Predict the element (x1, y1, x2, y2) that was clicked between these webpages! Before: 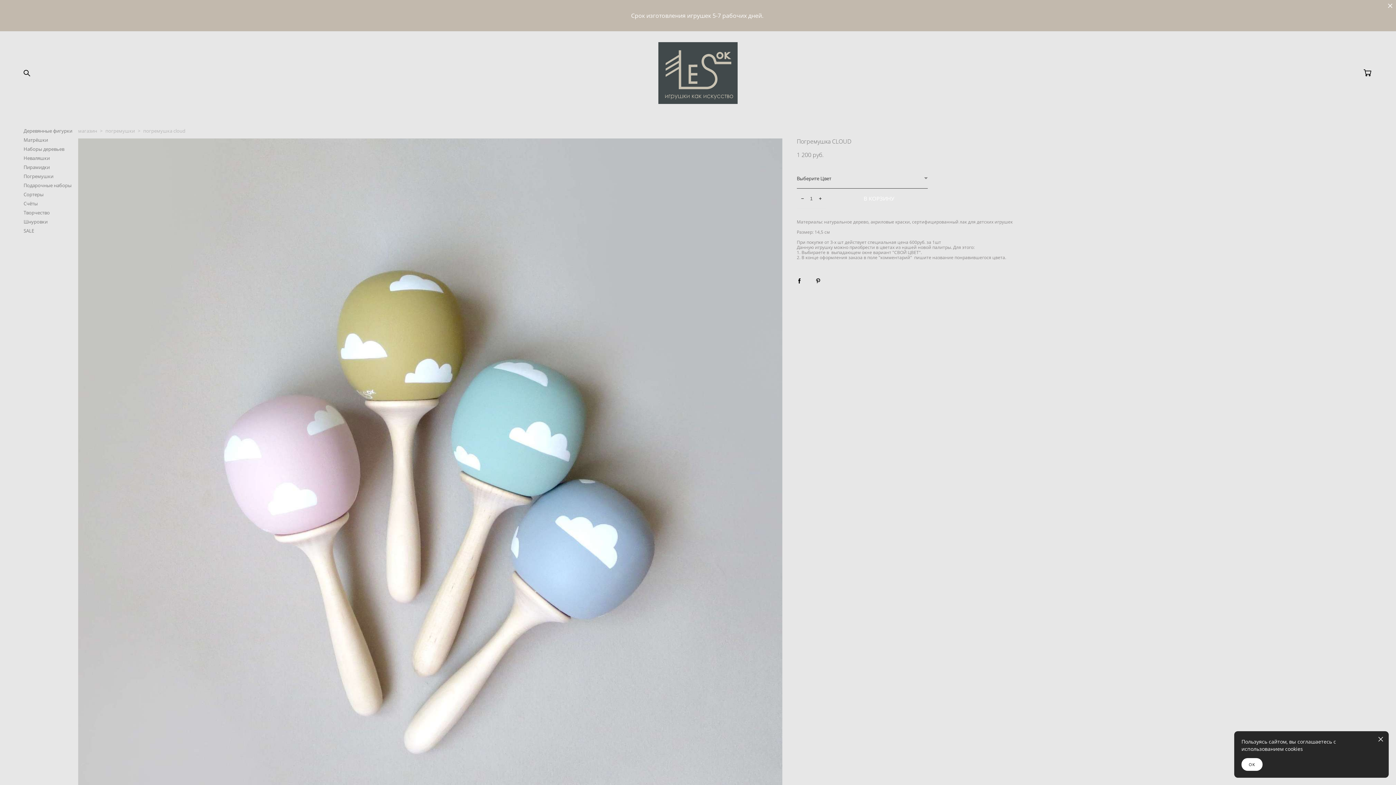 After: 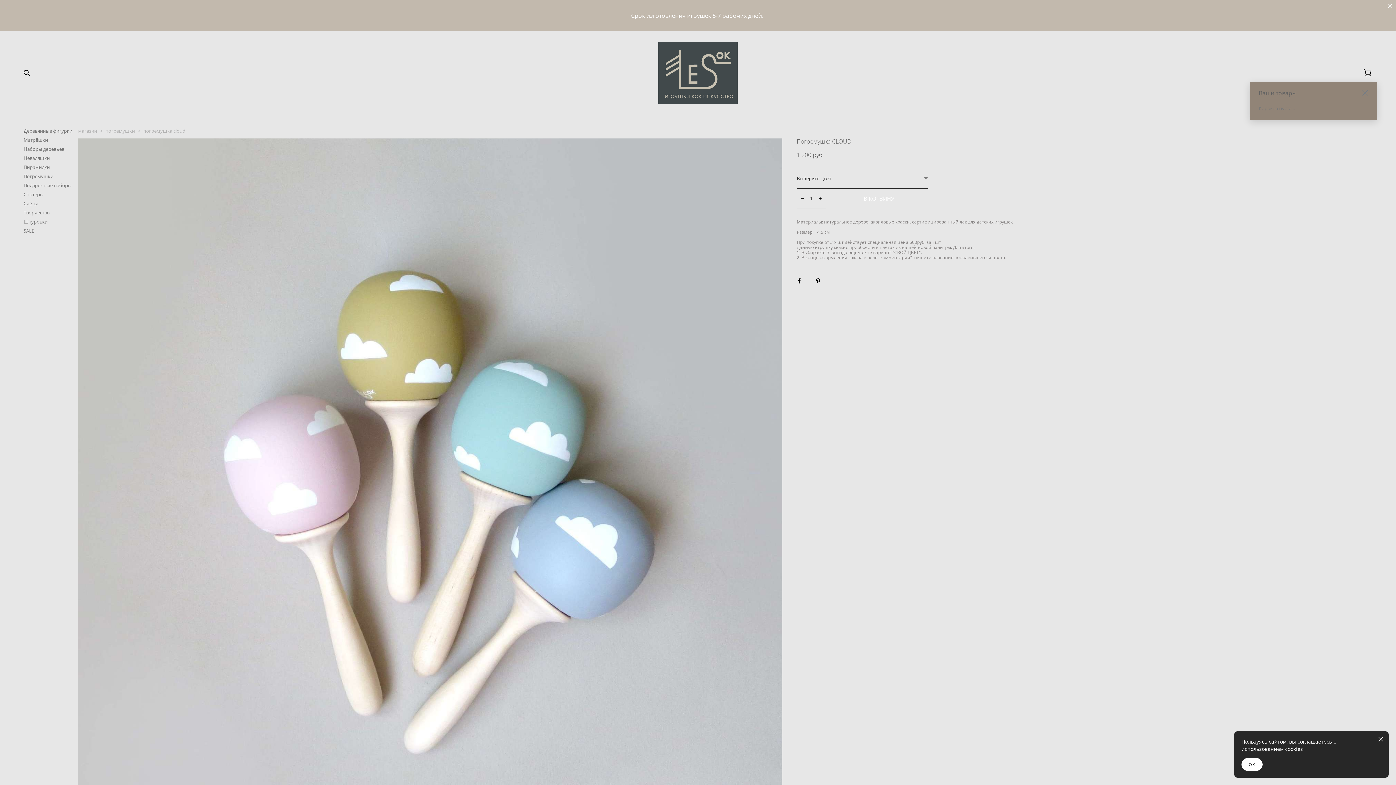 Action: label:   bbox: (1363, 69, 1372, 76)